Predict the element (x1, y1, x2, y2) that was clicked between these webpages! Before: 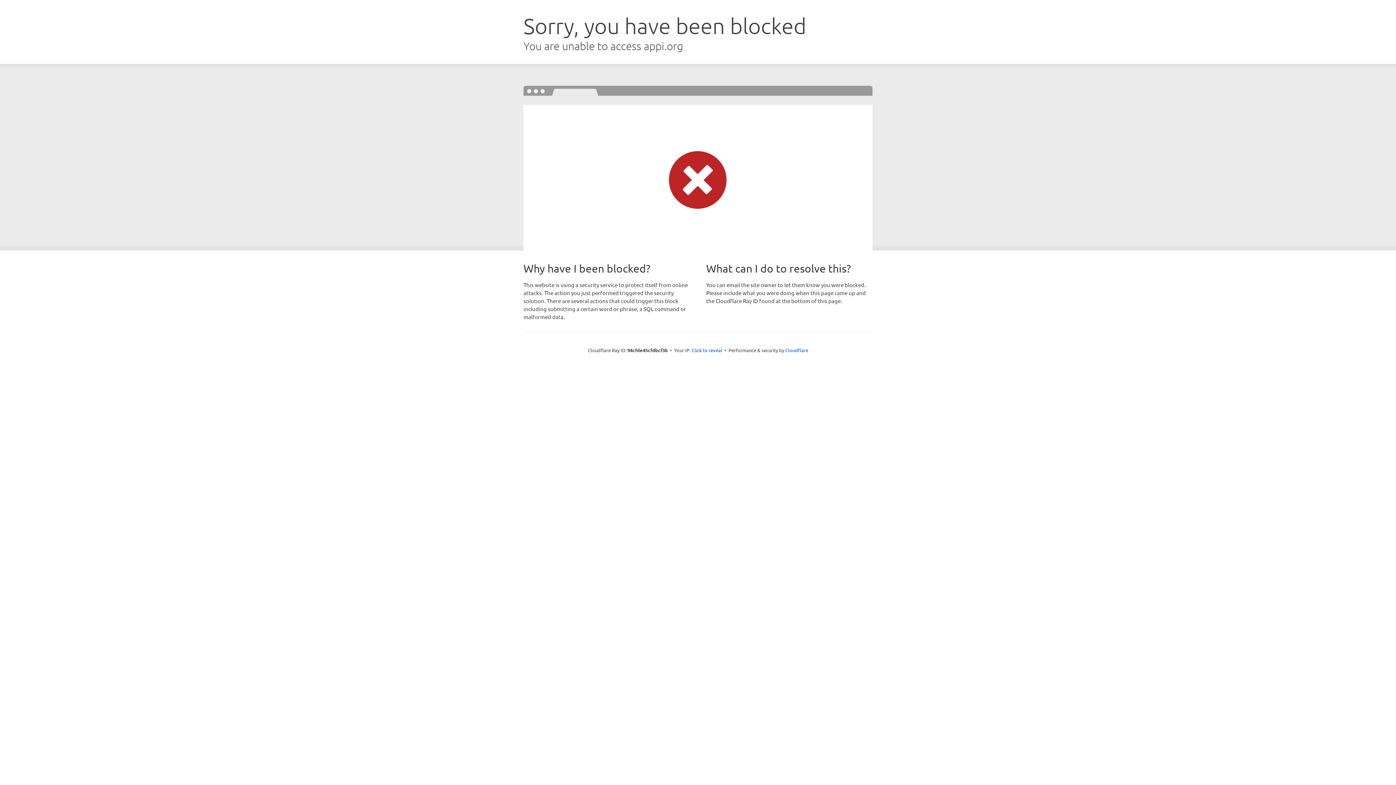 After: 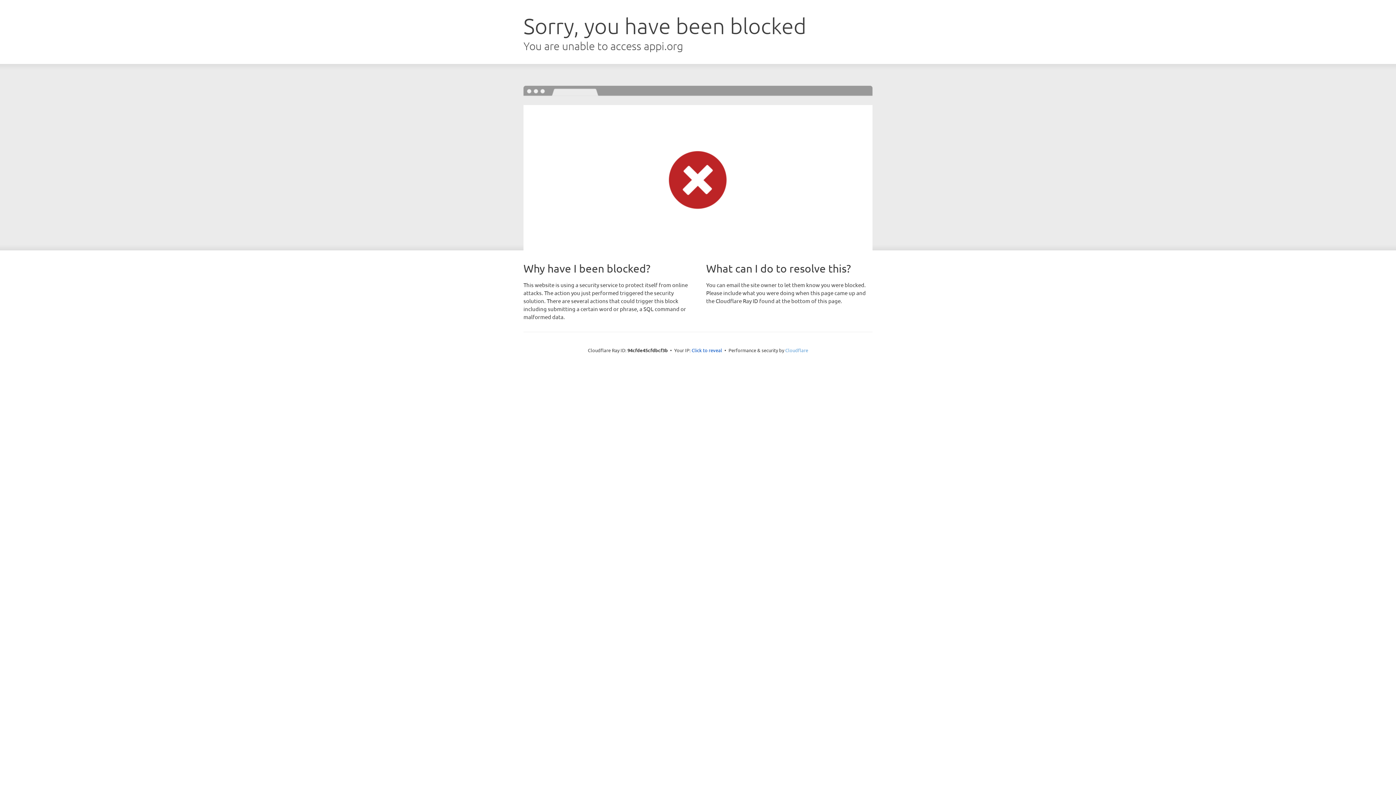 Action: bbox: (785, 347, 808, 353) label: Cloudflare